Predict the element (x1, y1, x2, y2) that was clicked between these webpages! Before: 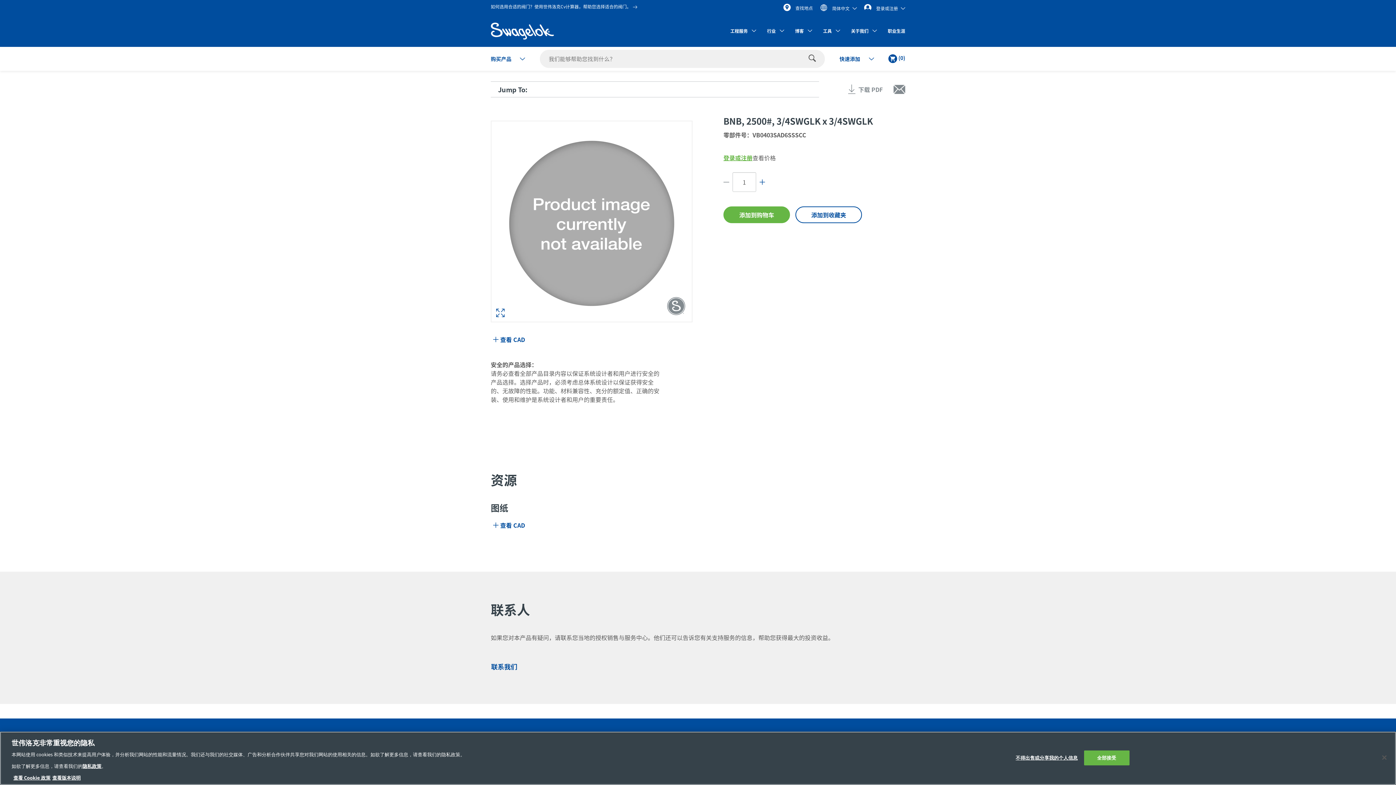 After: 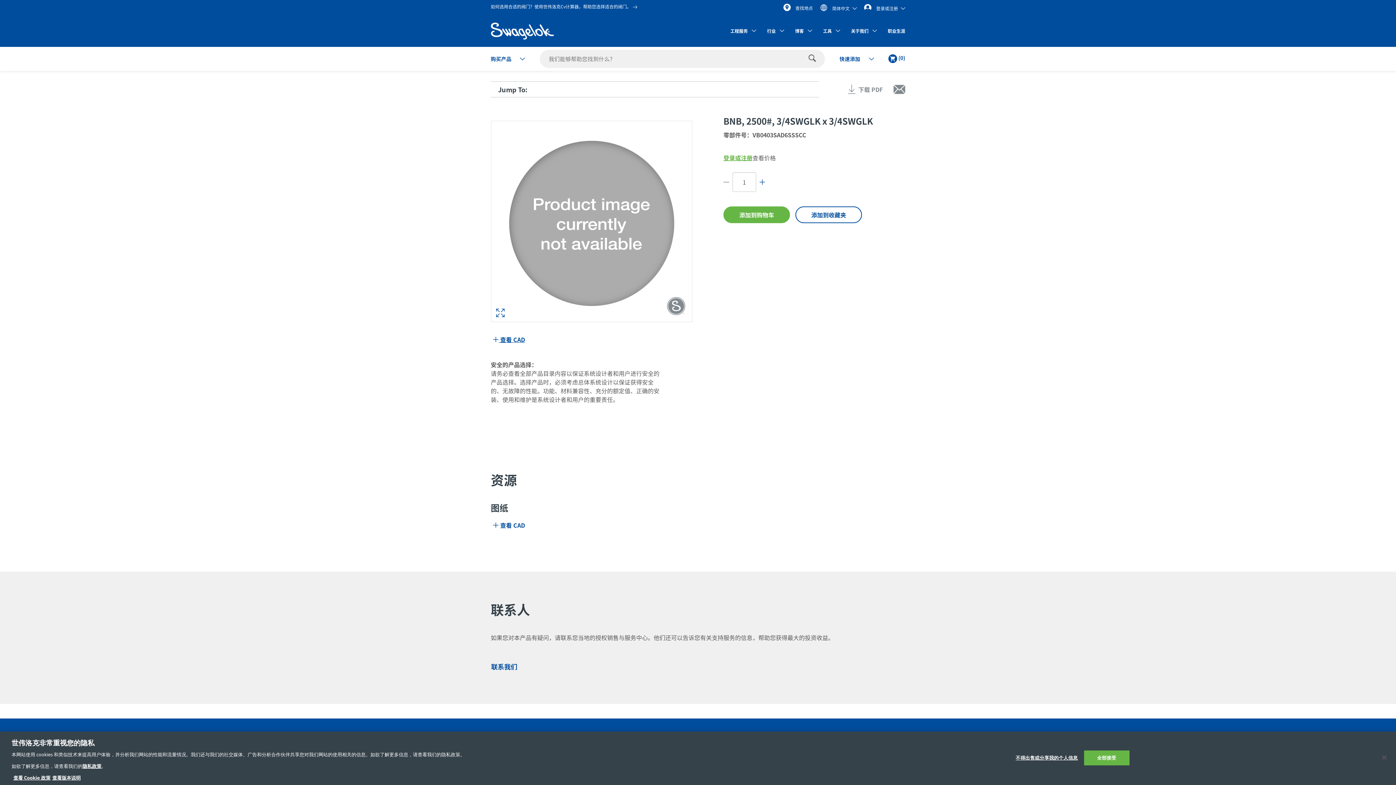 Action: bbox: (490, 335, 527, 343) label:  查看 CAD